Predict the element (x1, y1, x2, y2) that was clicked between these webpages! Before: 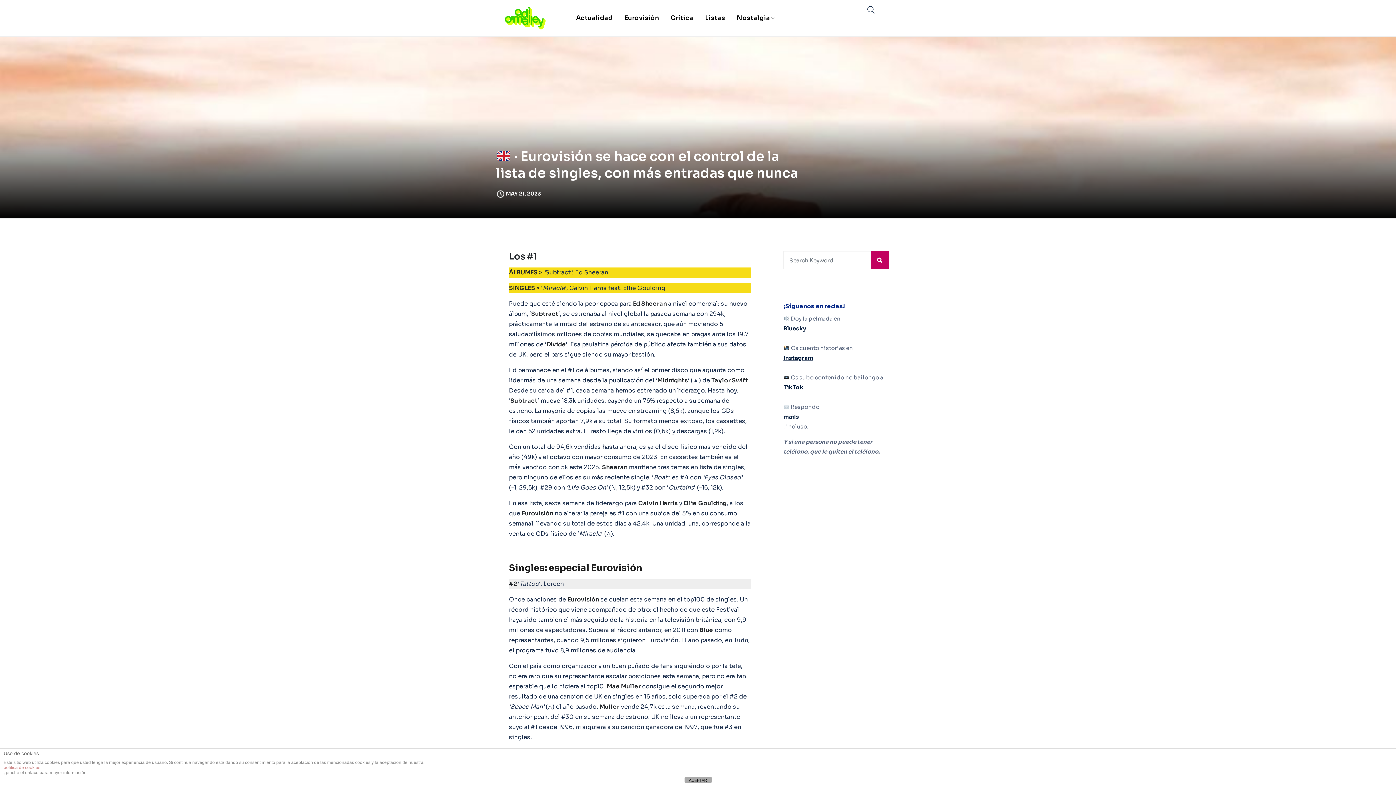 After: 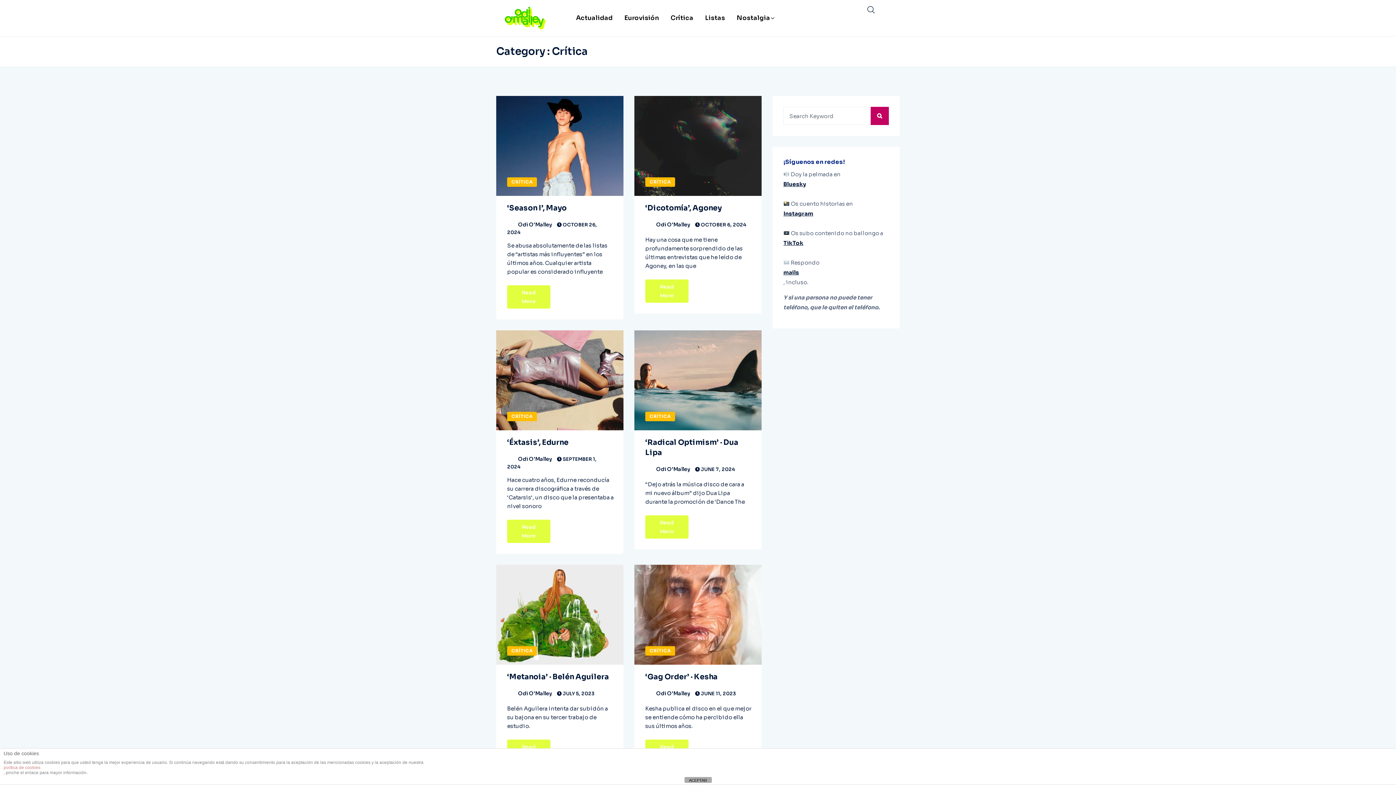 Action: bbox: (665, 0, 698, 36) label: Crítica